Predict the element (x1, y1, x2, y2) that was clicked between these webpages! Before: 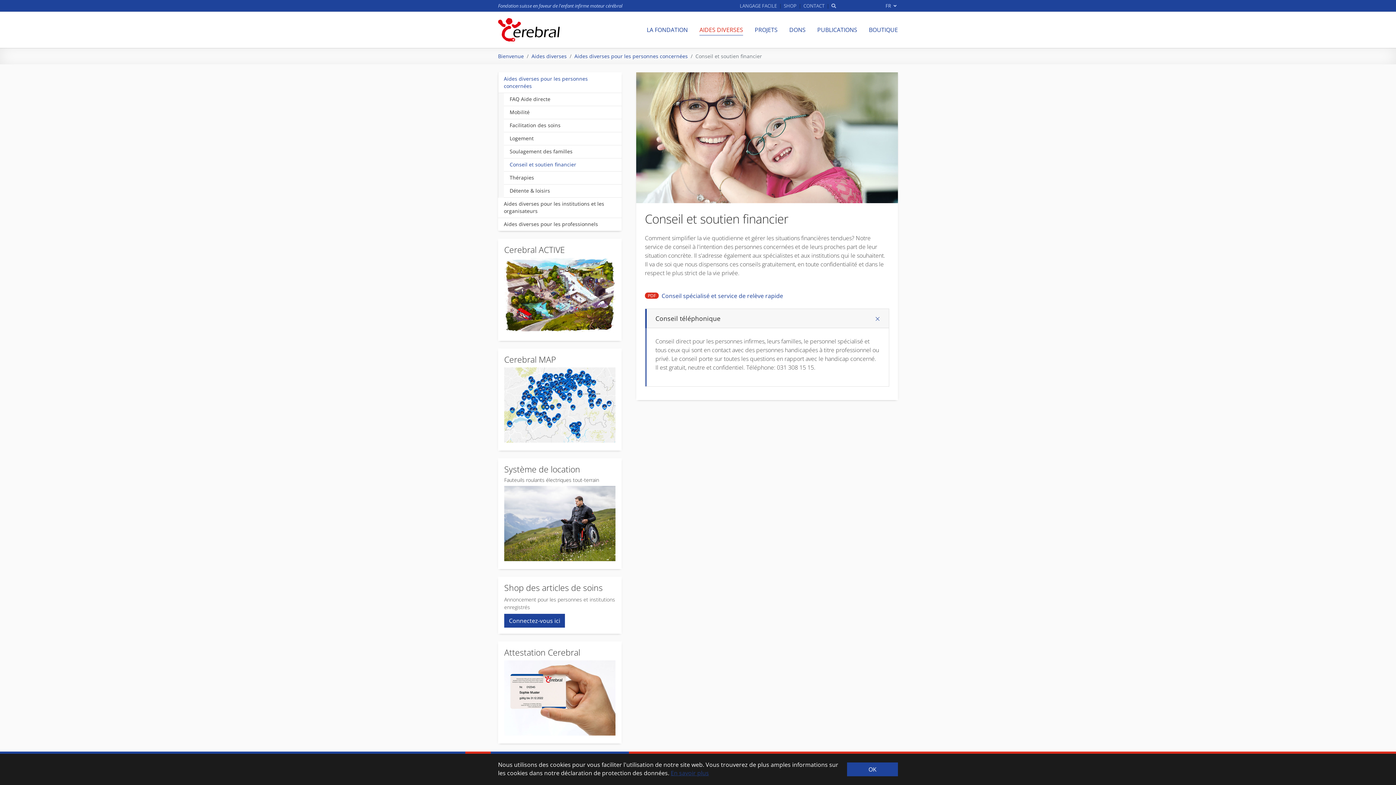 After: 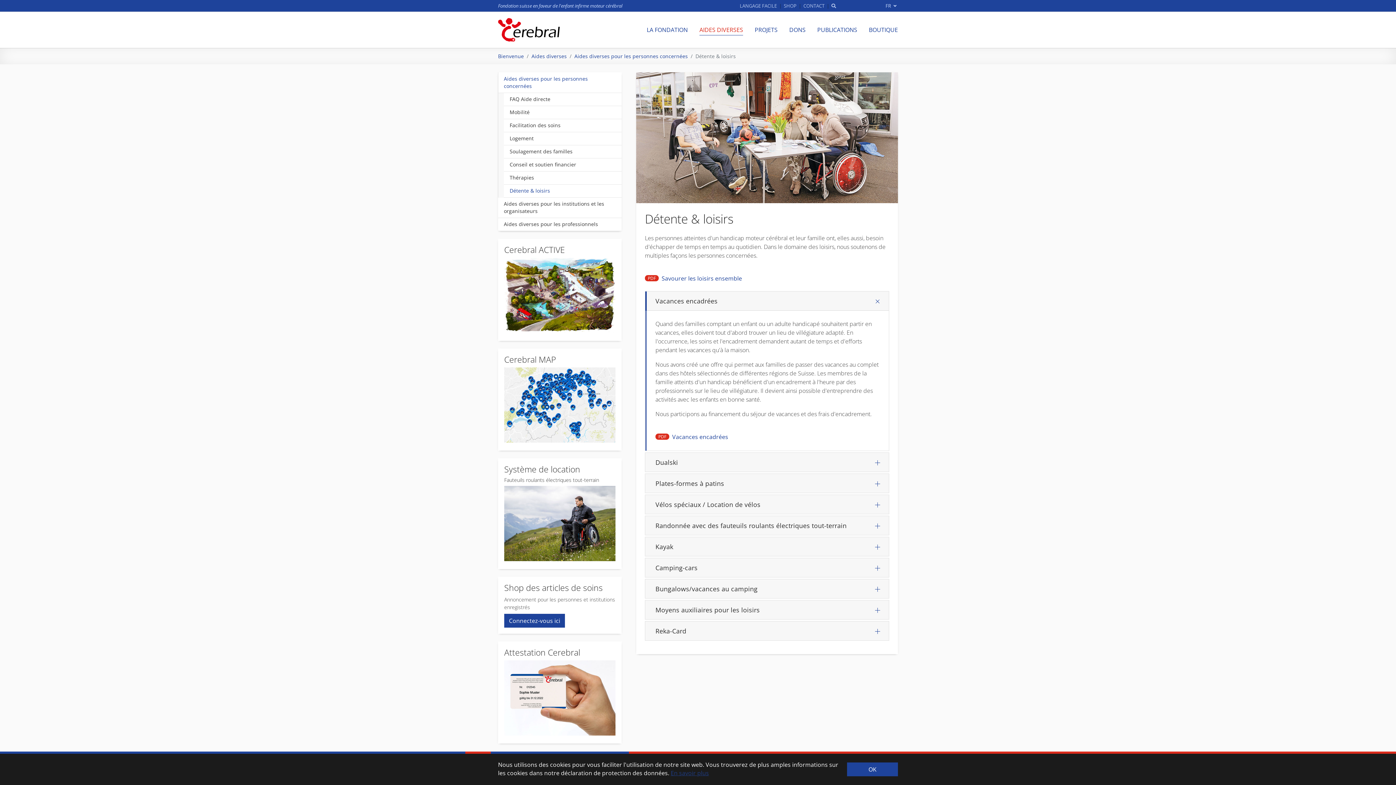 Action: label: Détente & loisirs bbox: (504, 184, 621, 197)